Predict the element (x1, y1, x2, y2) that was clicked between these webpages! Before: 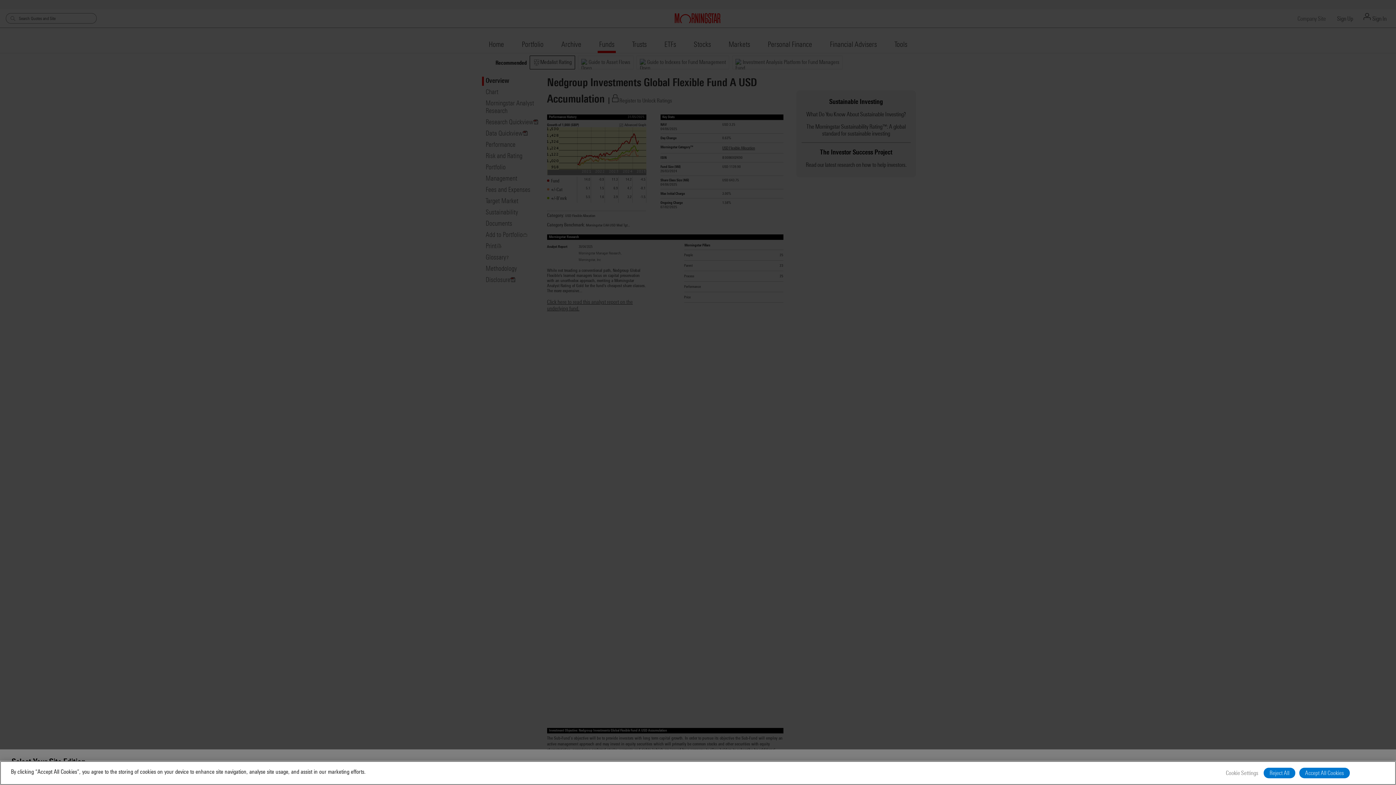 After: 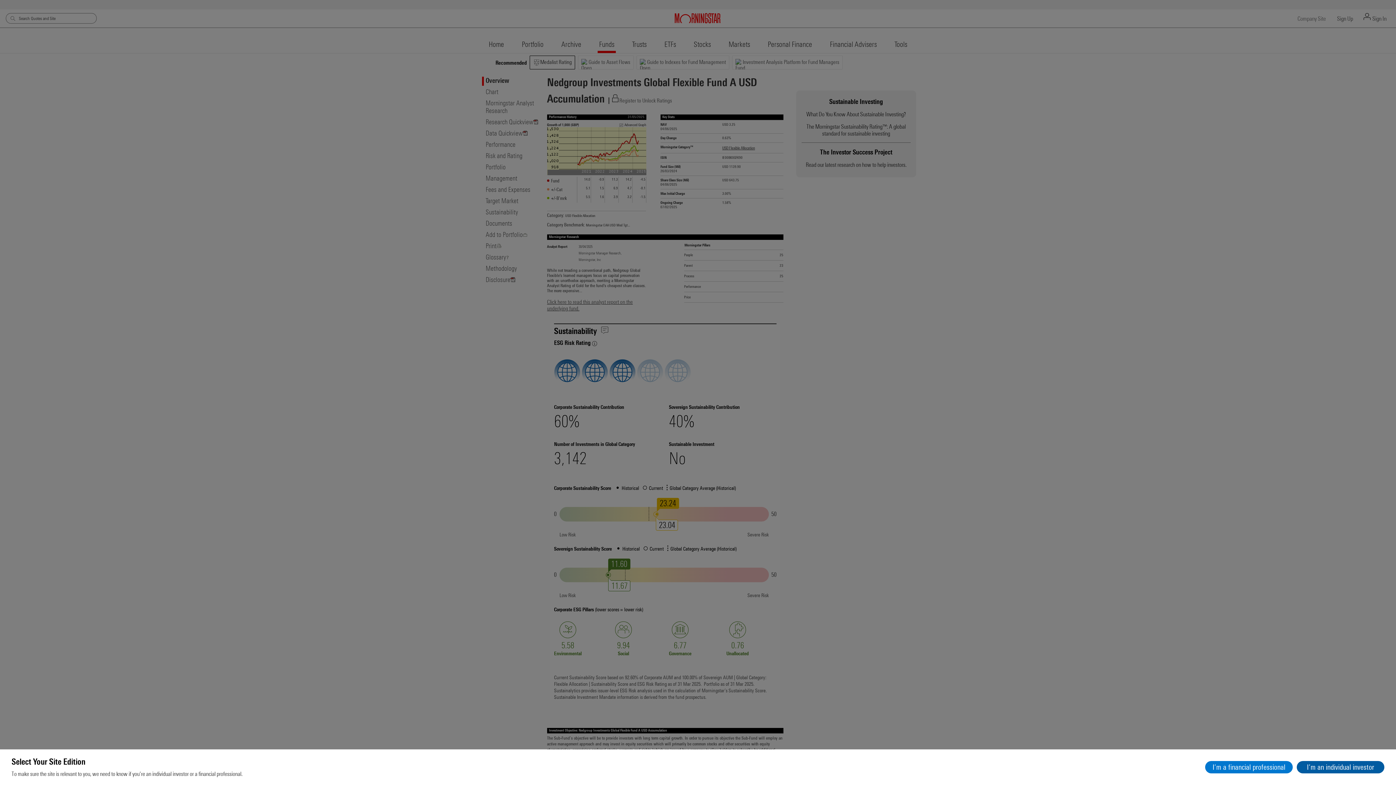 Action: label: Accept All Cookies bbox: (1299, 768, 1350, 778)